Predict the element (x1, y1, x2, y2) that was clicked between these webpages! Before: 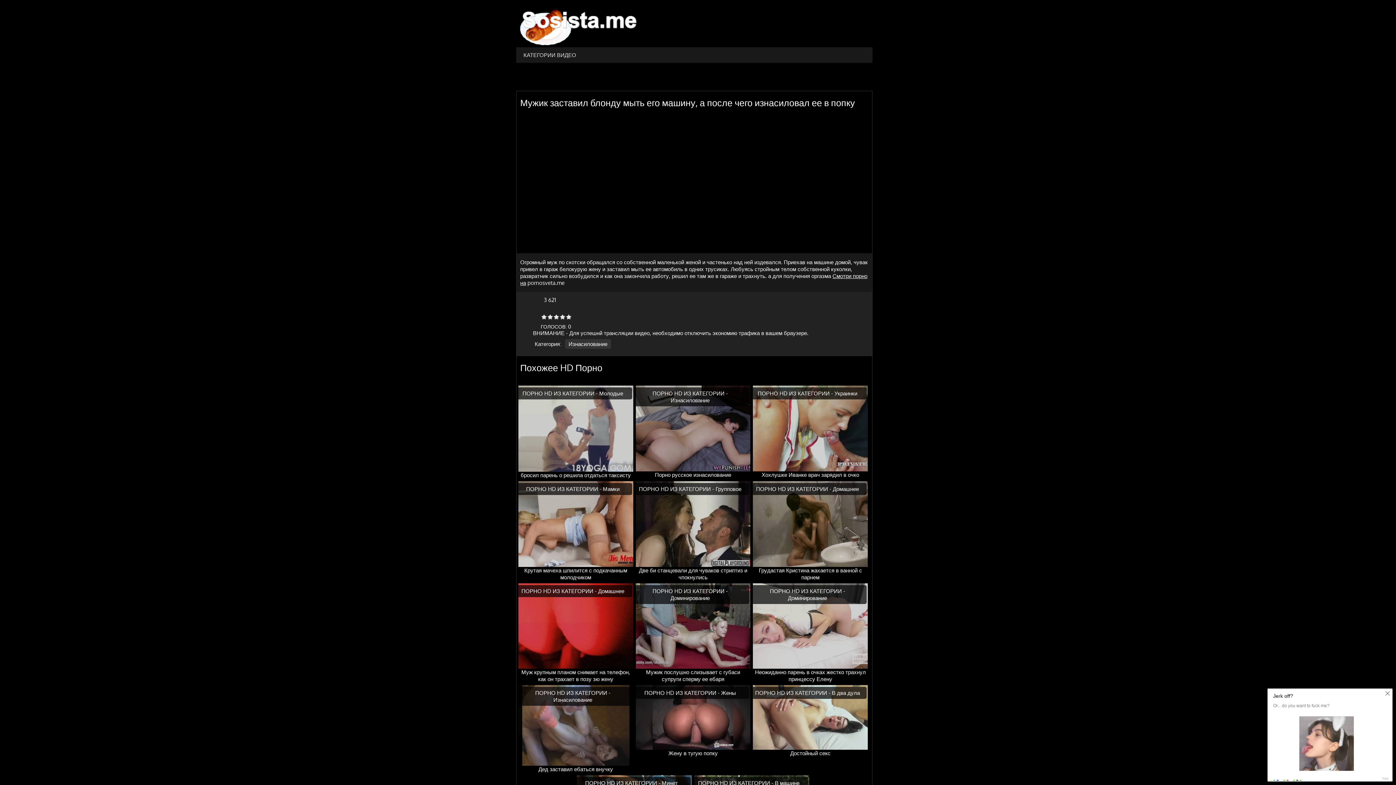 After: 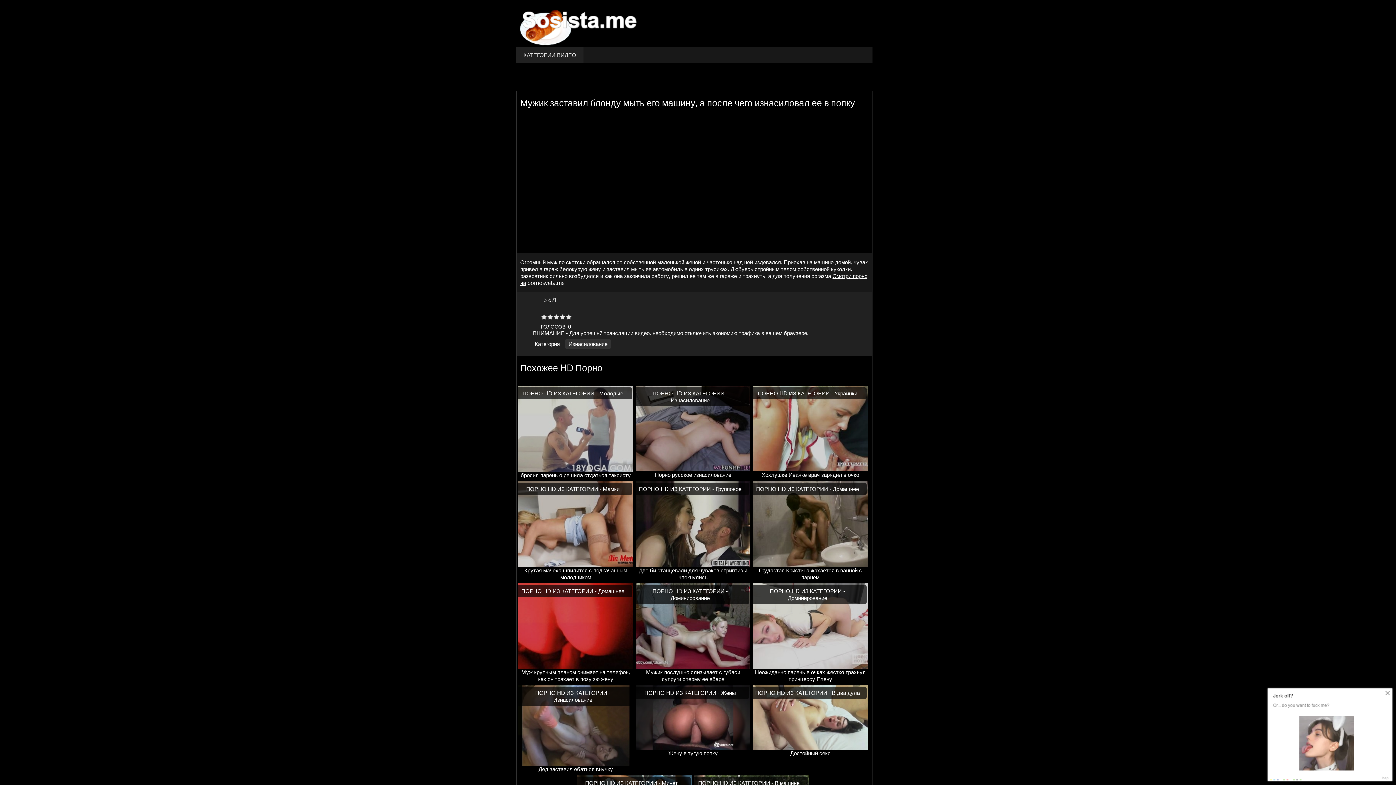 Action: label: КАТЕГОРИИ ВИДЕО bbox: (516, 47, 583, 62)